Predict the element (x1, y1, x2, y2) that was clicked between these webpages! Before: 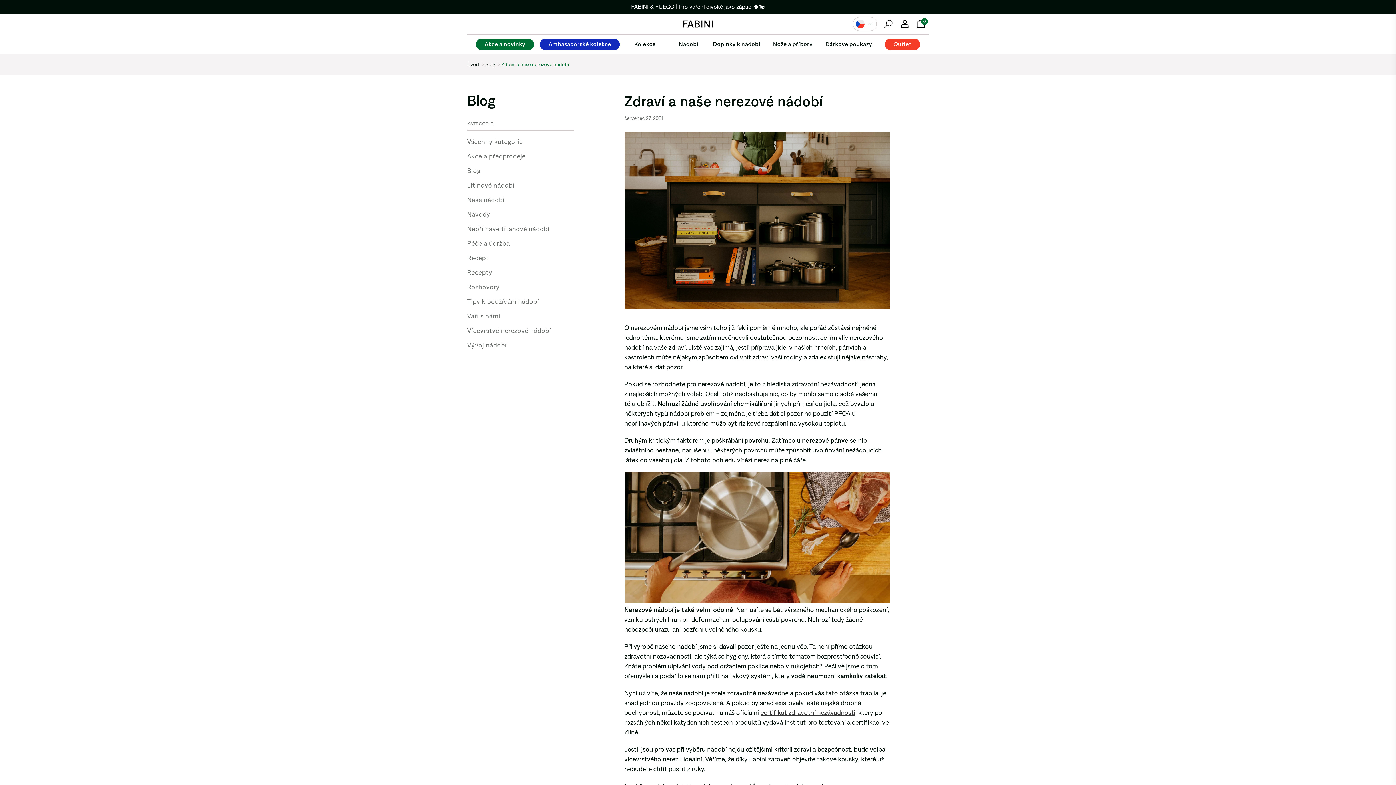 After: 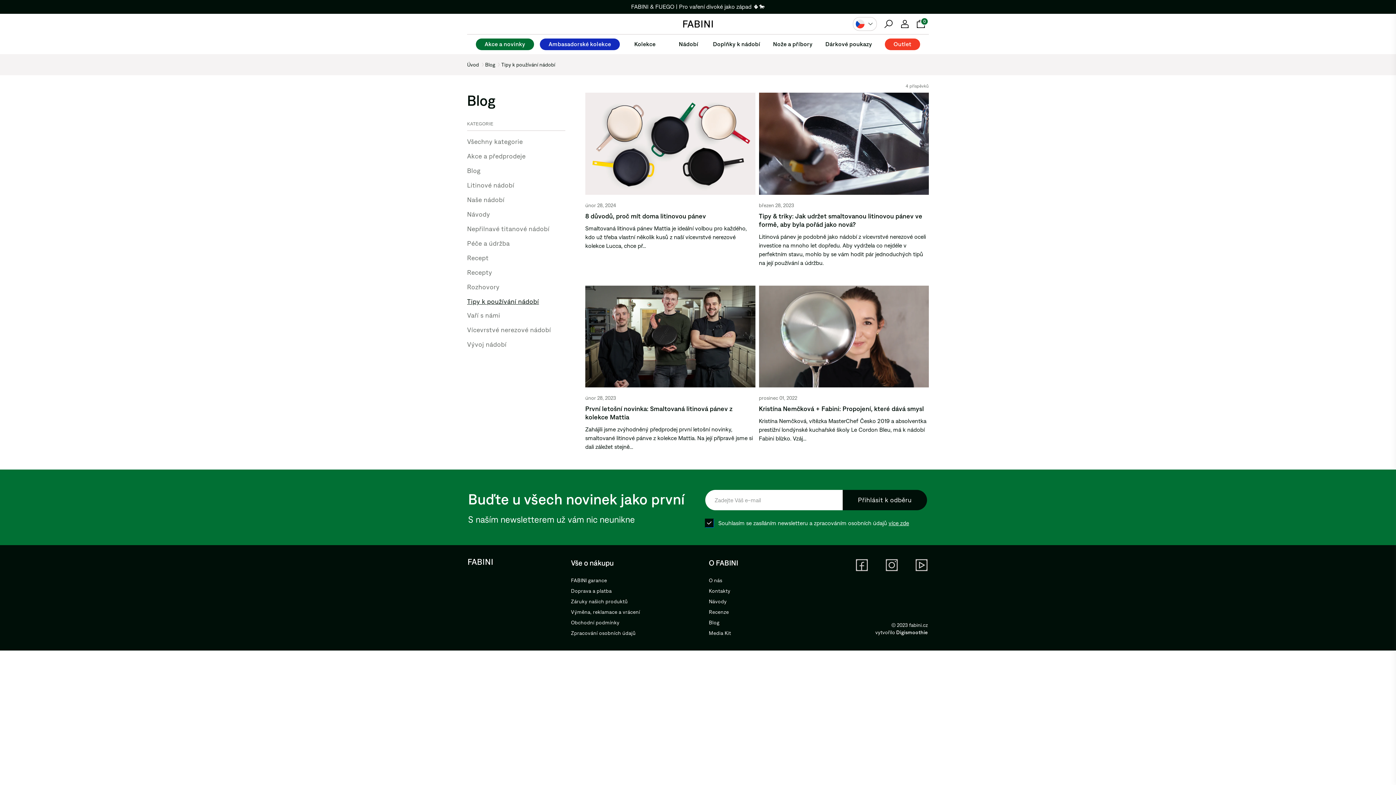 Action: bbox: (467, 298, 539, 305) label: Tipy k používání nádobí